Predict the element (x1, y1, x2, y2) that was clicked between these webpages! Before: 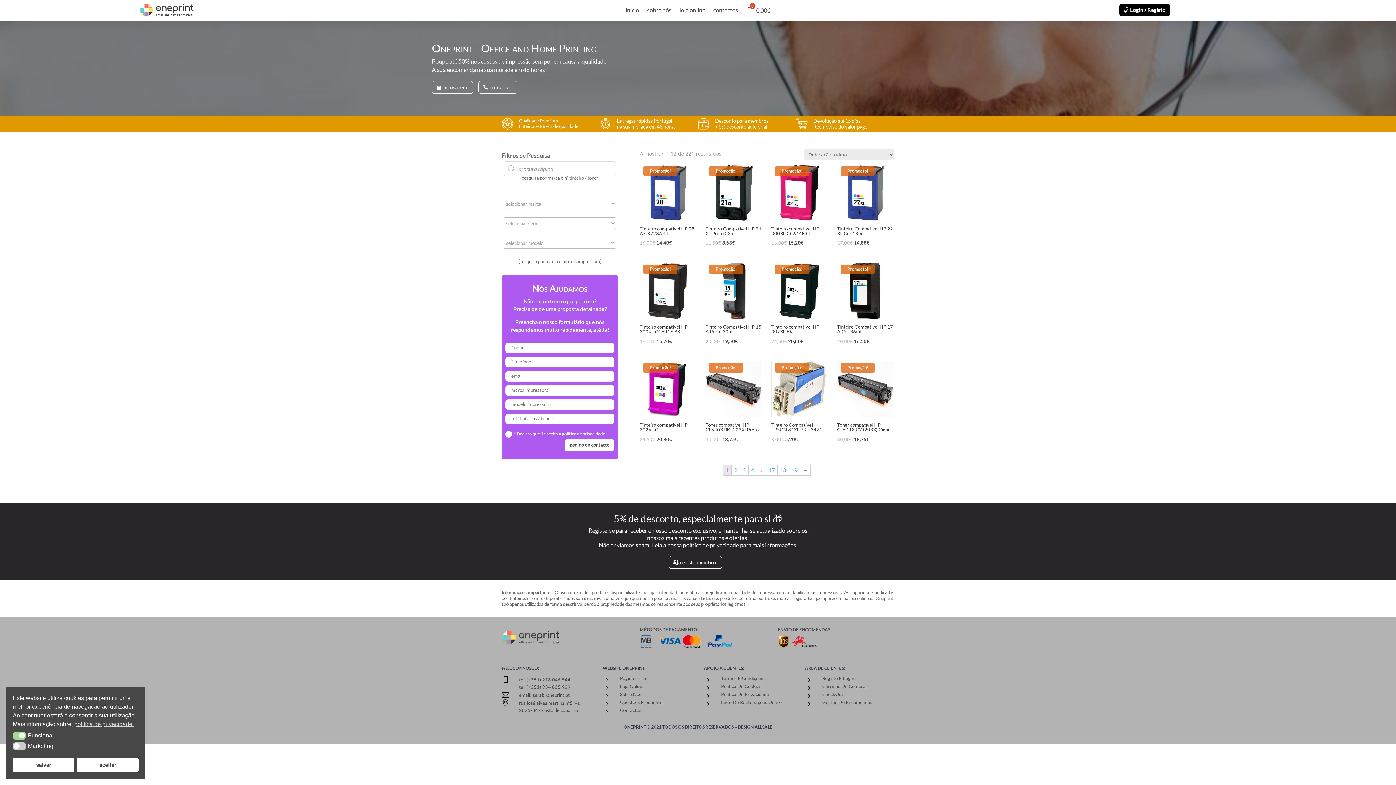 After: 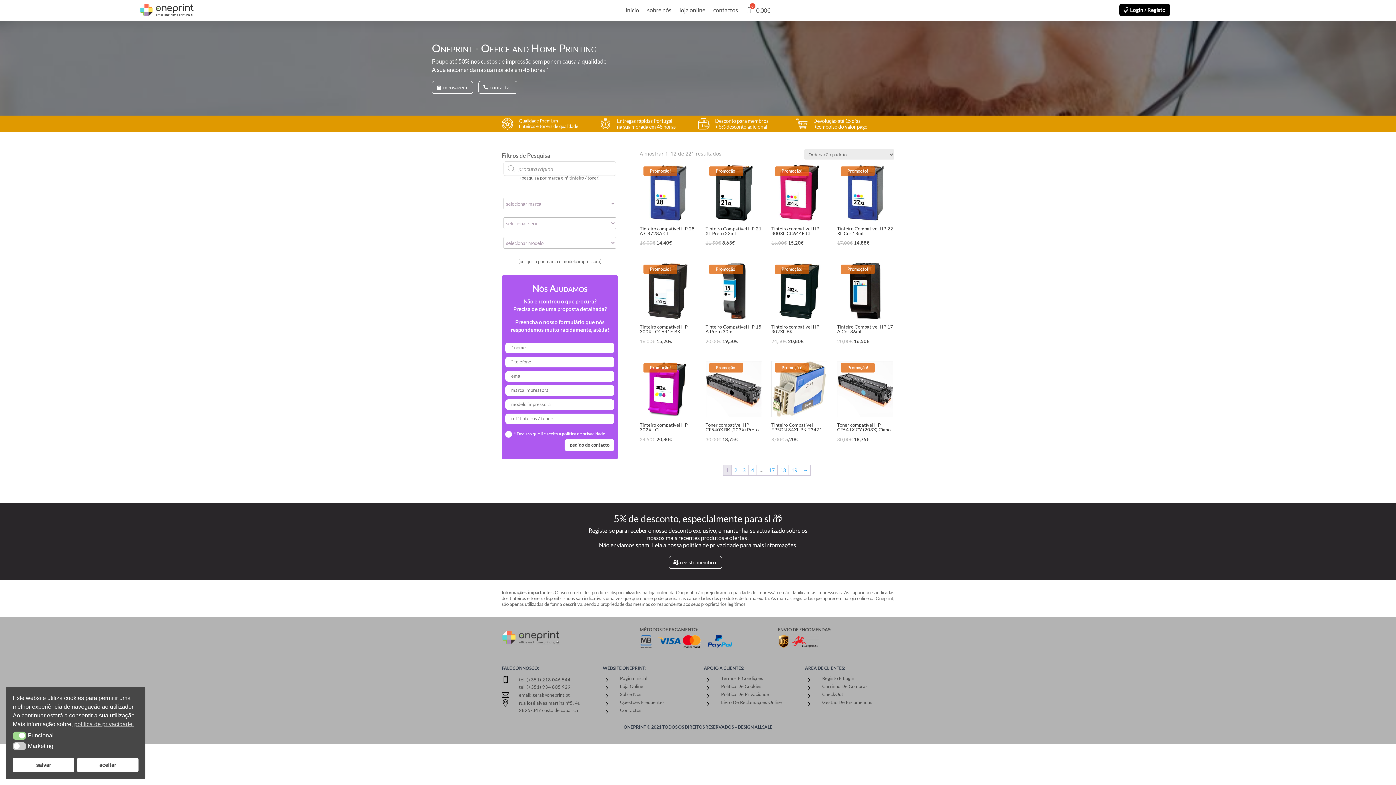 Action: bbox: (501, 676, 513, 683) label: 